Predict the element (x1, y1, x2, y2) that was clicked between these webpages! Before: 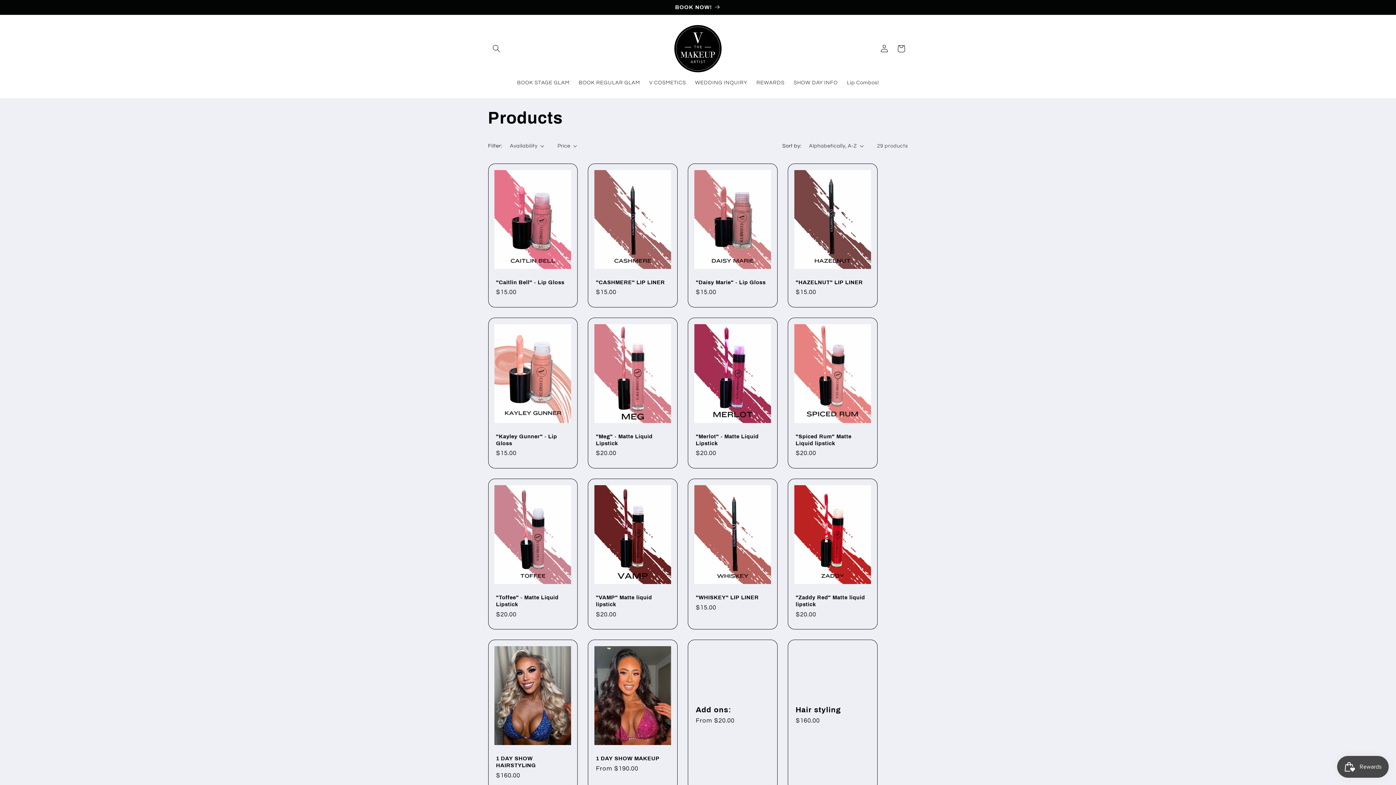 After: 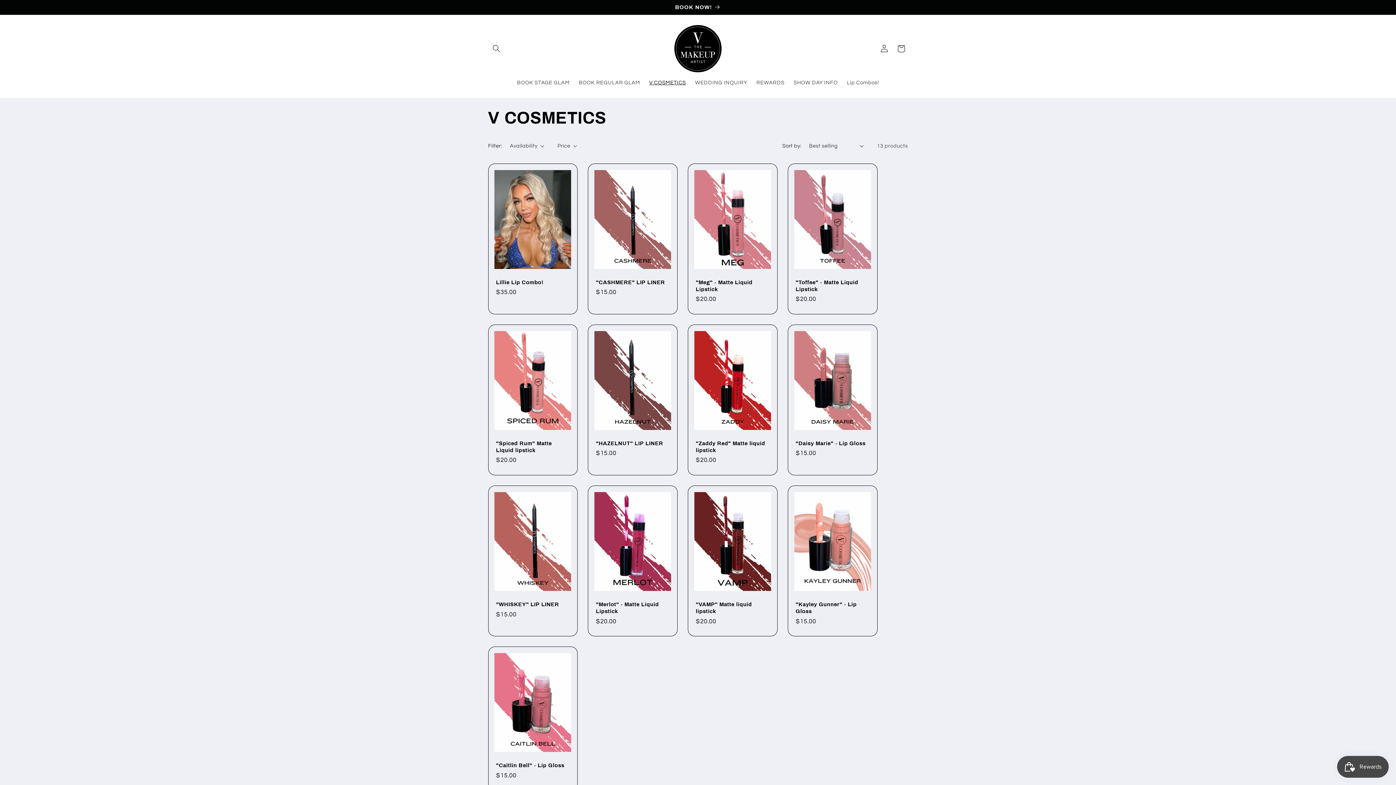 Action: bbox: (644, 75, 690, 90) label: V COSMETICS